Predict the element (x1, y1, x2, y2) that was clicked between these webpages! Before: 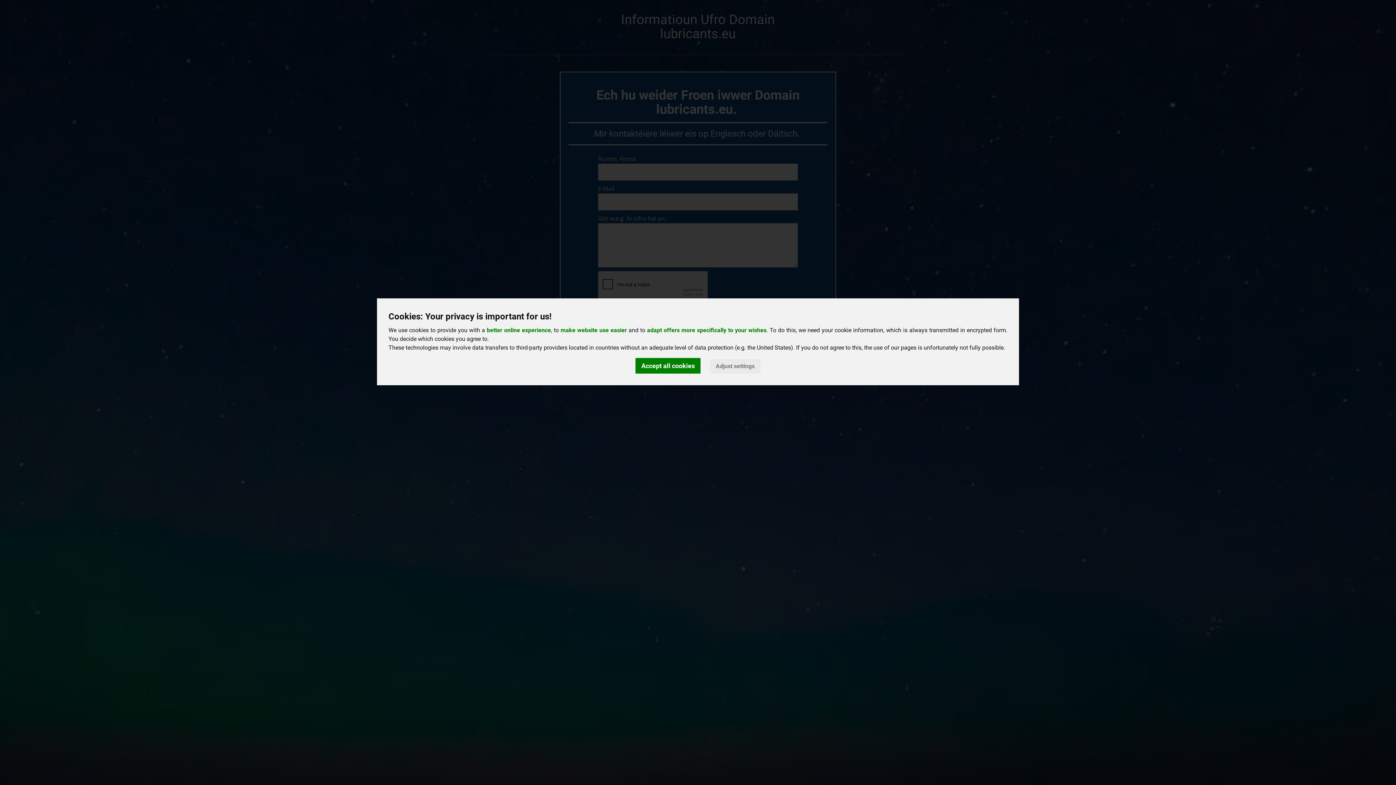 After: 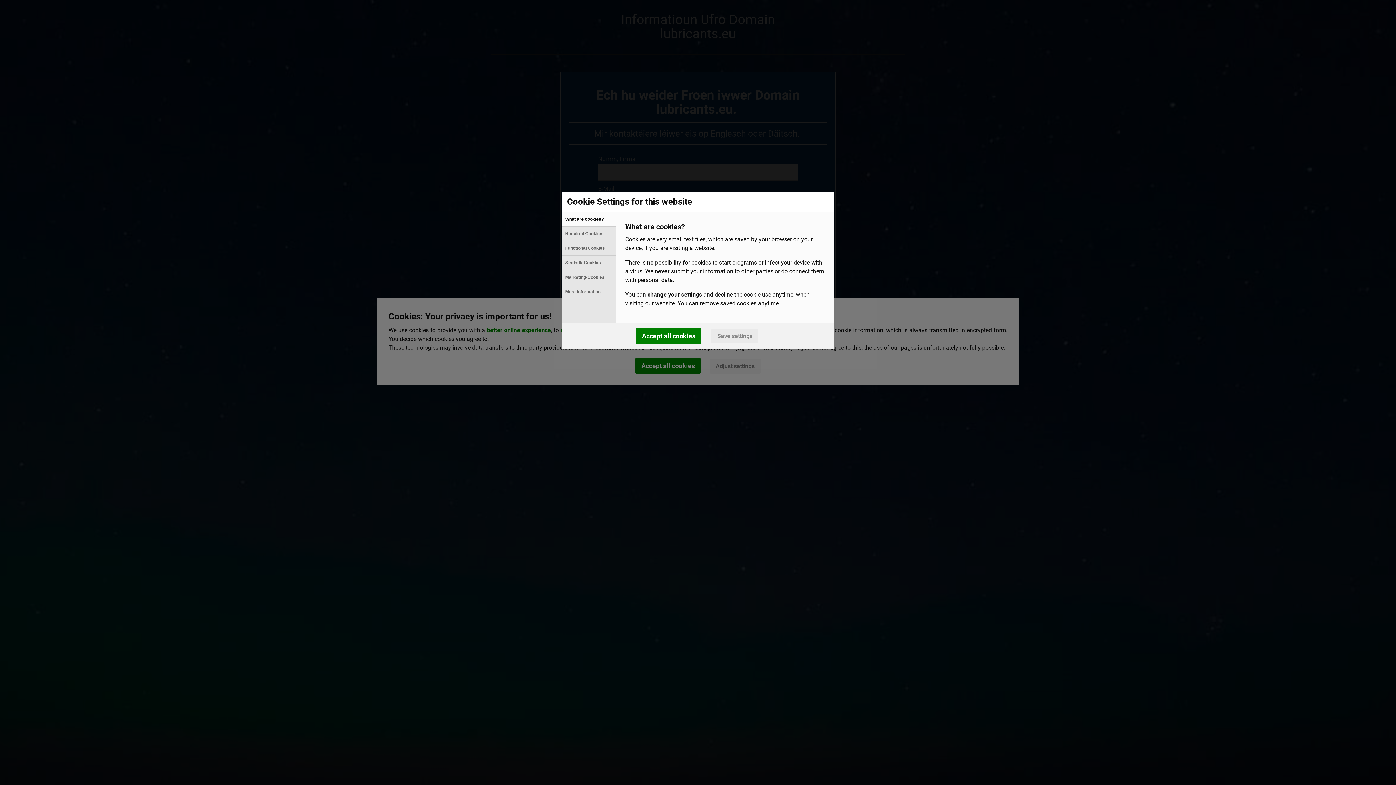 Action: bbox: (710, 359, 760, 373) label: Adjust settings